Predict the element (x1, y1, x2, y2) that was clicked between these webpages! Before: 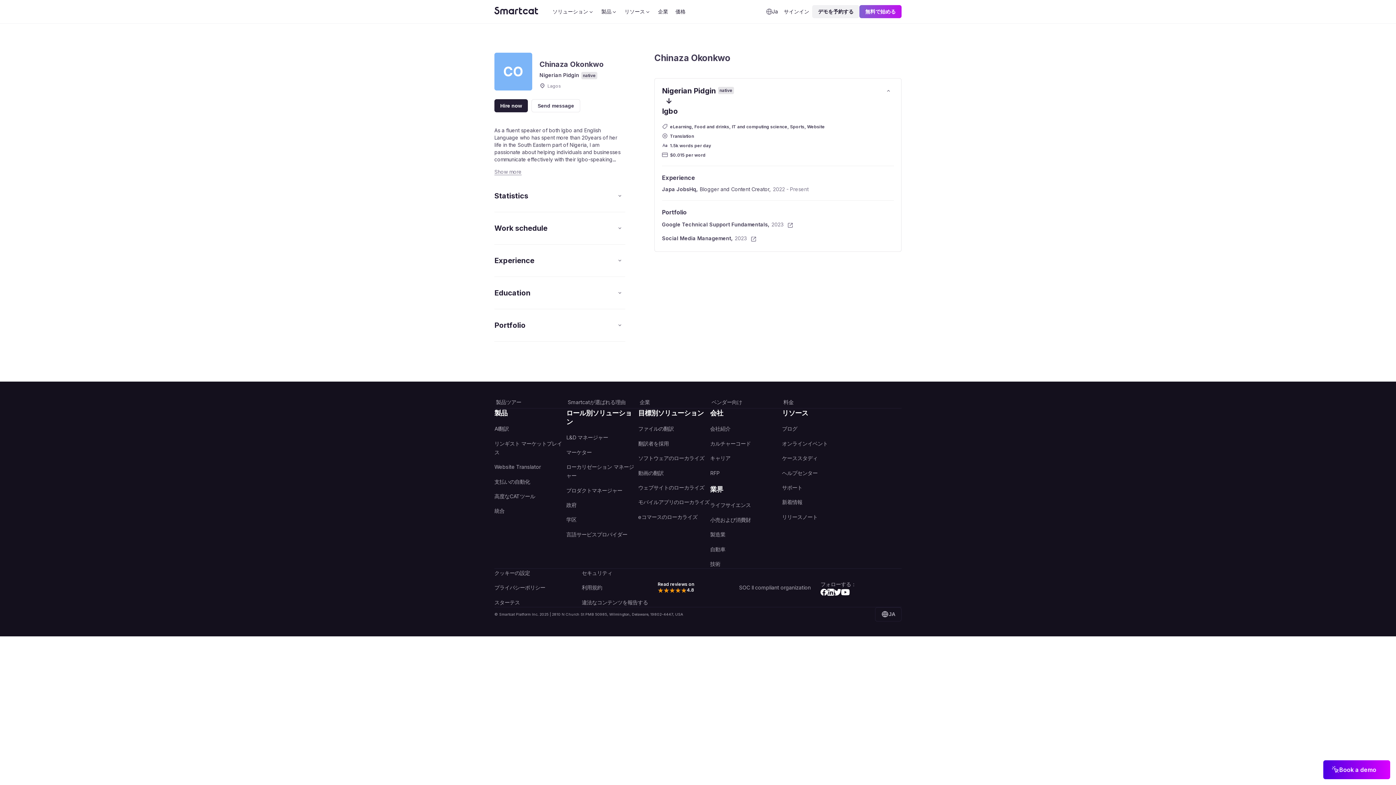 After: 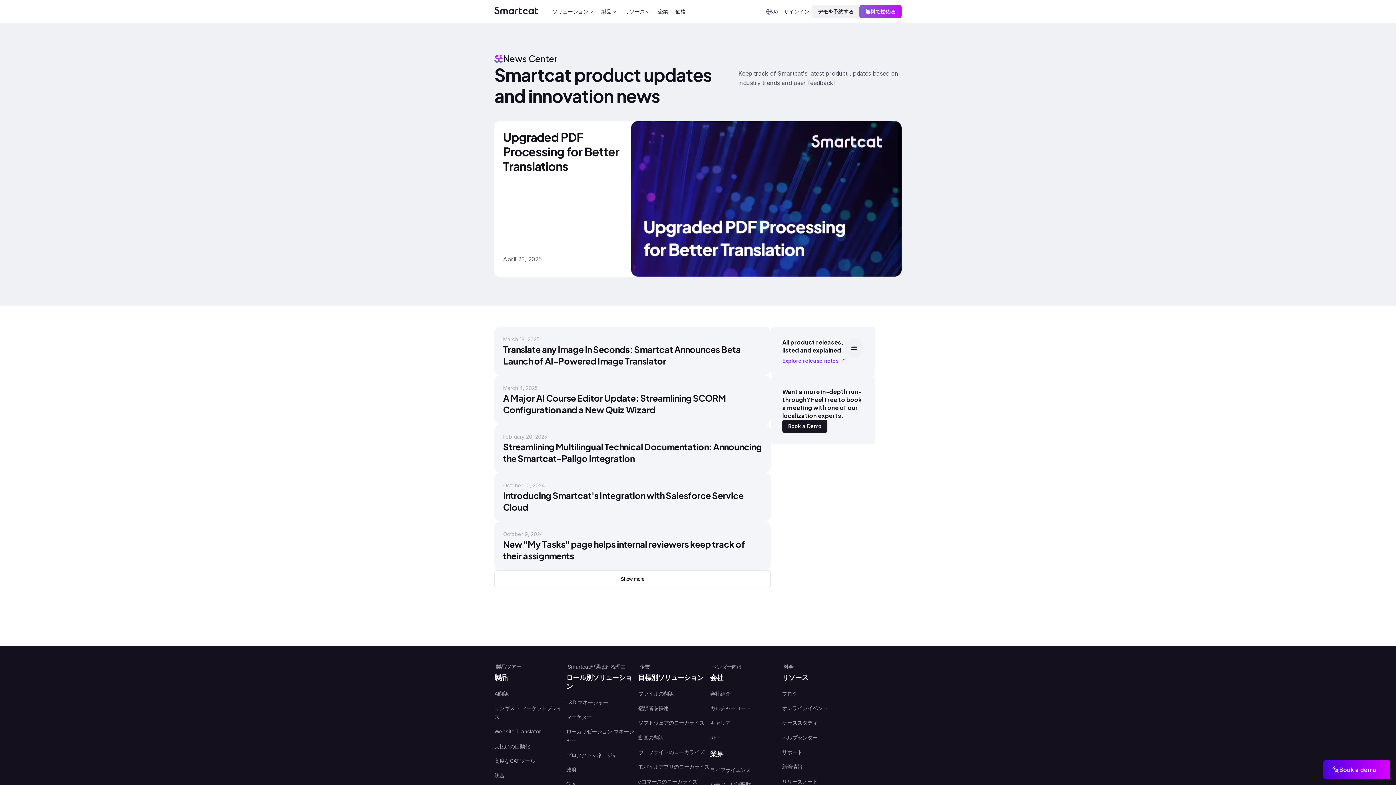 Action: bbox: (782, 485, 854, 499) label: 新着情報